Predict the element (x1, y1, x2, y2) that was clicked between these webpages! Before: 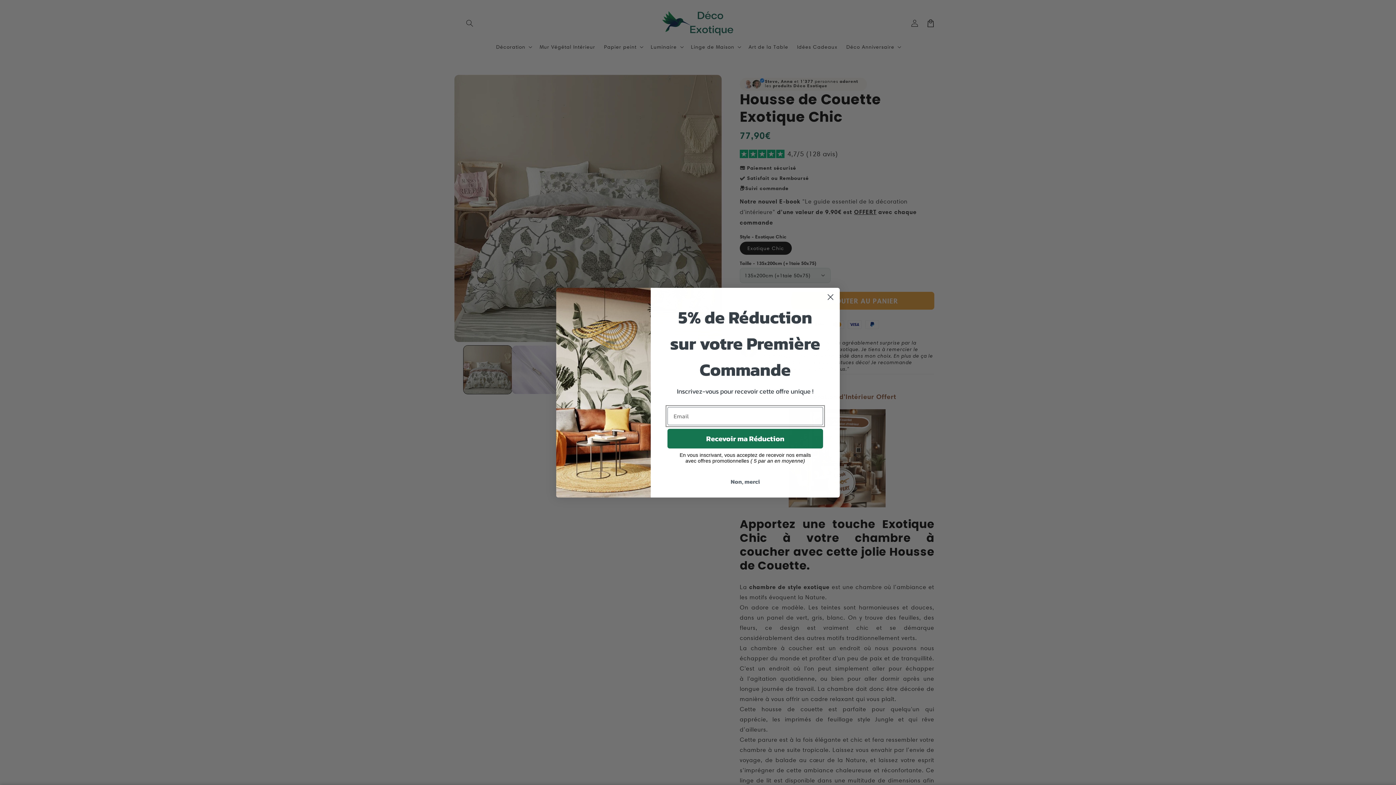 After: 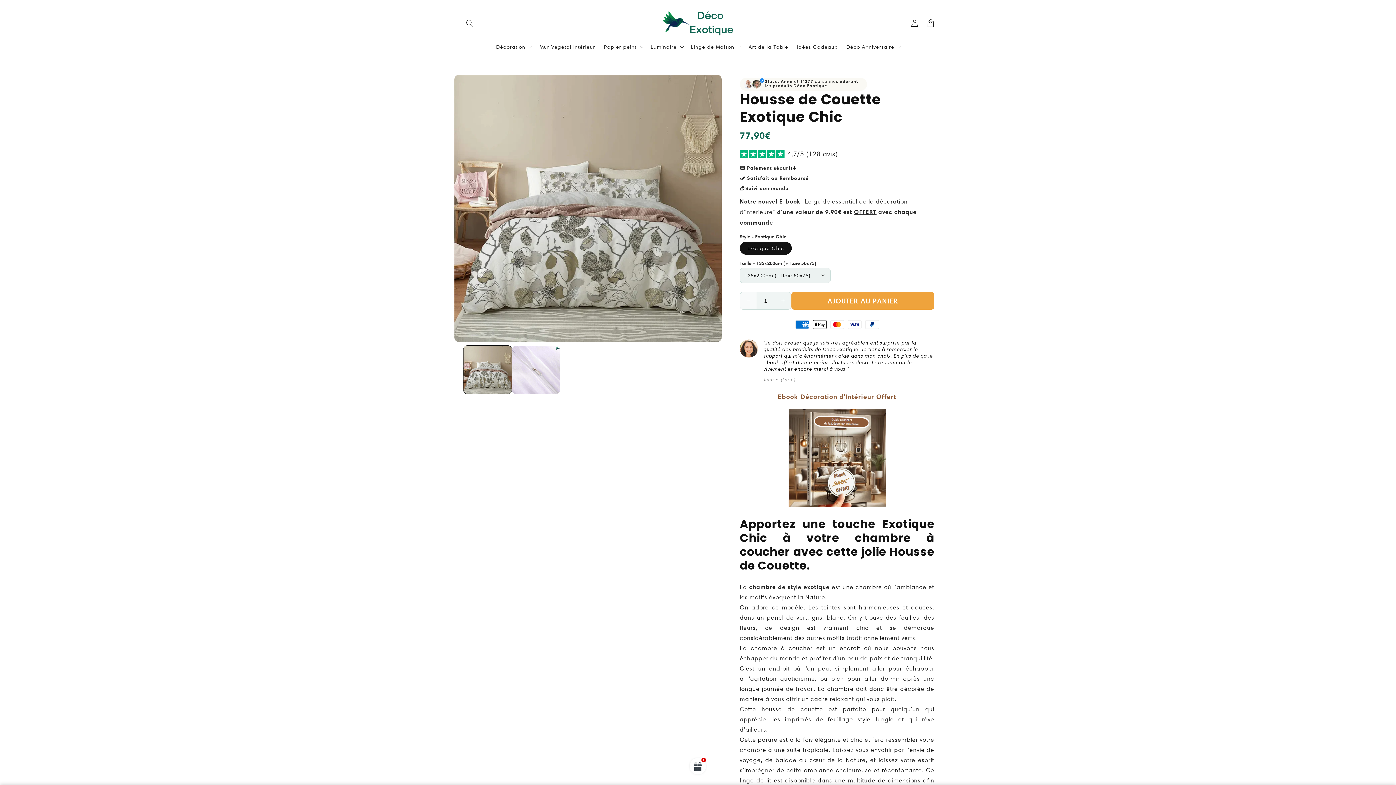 Action: label: Non, merci bbox: (667, 474, 823, 488)